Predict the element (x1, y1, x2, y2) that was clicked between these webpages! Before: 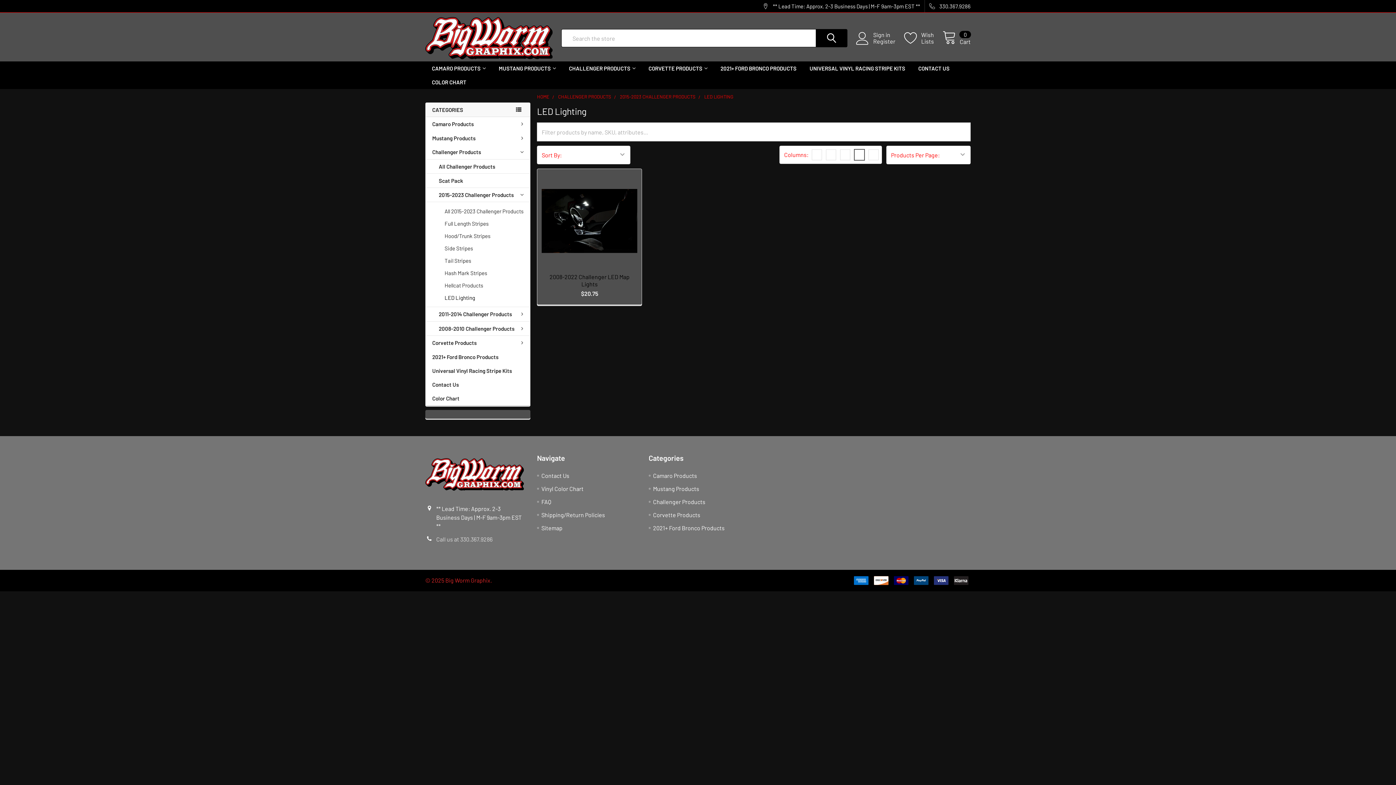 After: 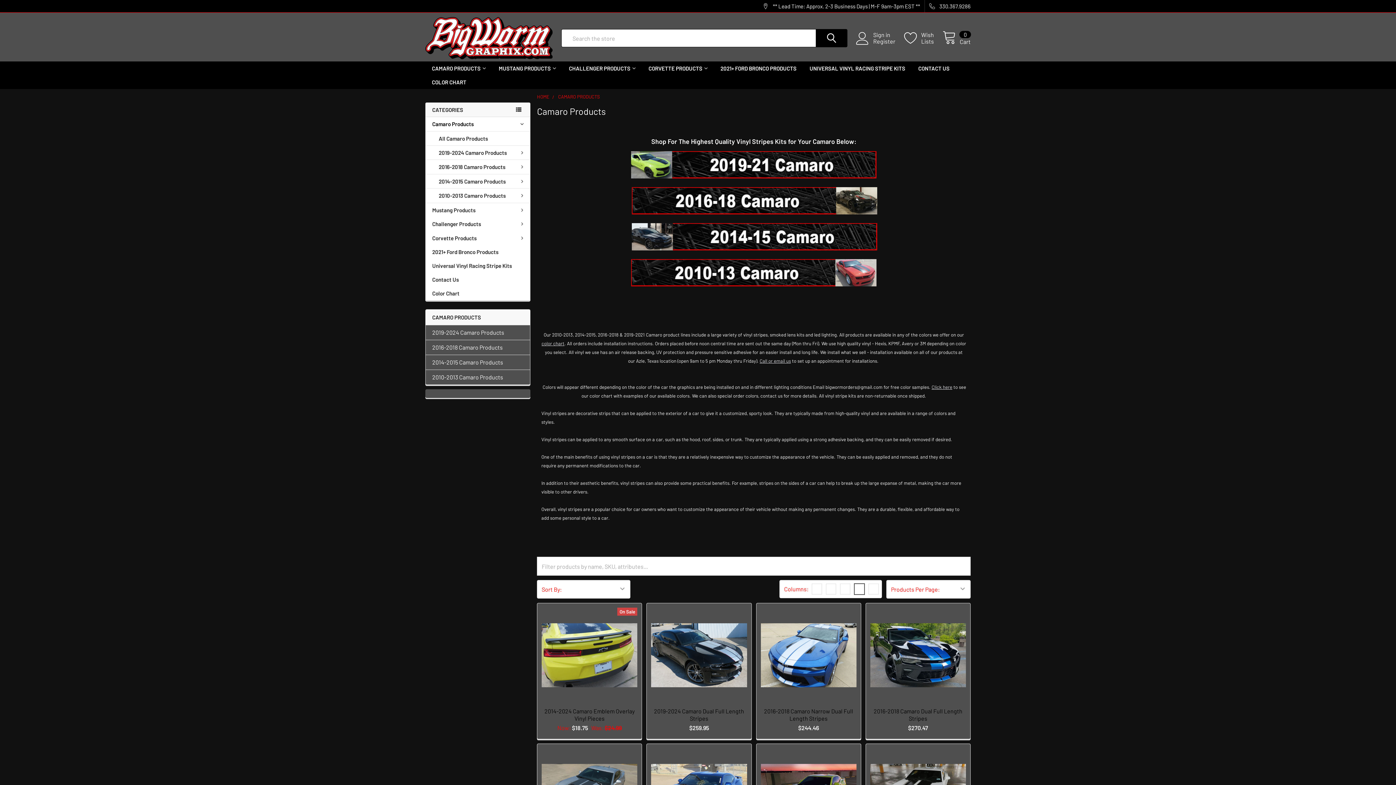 Action: bbox: (425, 61, 492, 75) label: CAMARO PRODUCTS